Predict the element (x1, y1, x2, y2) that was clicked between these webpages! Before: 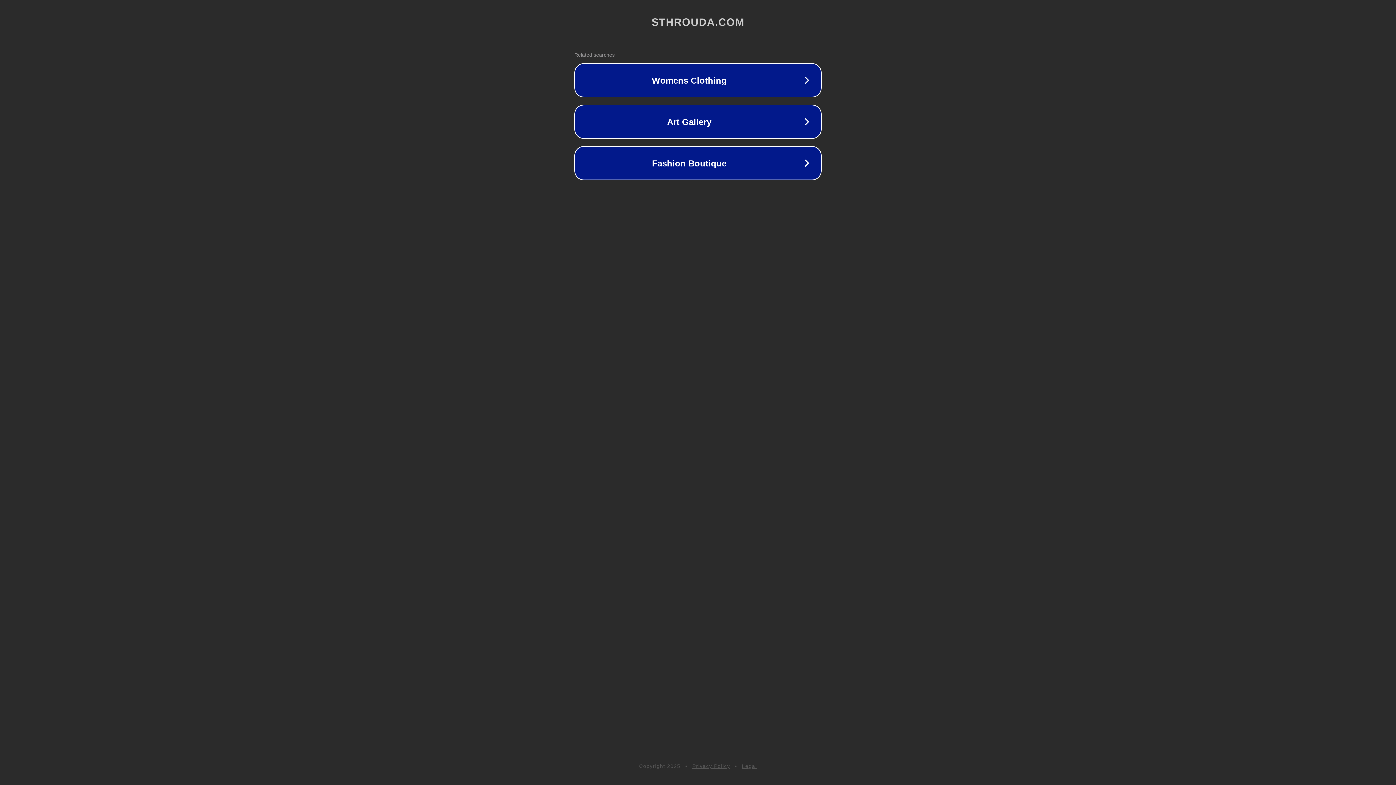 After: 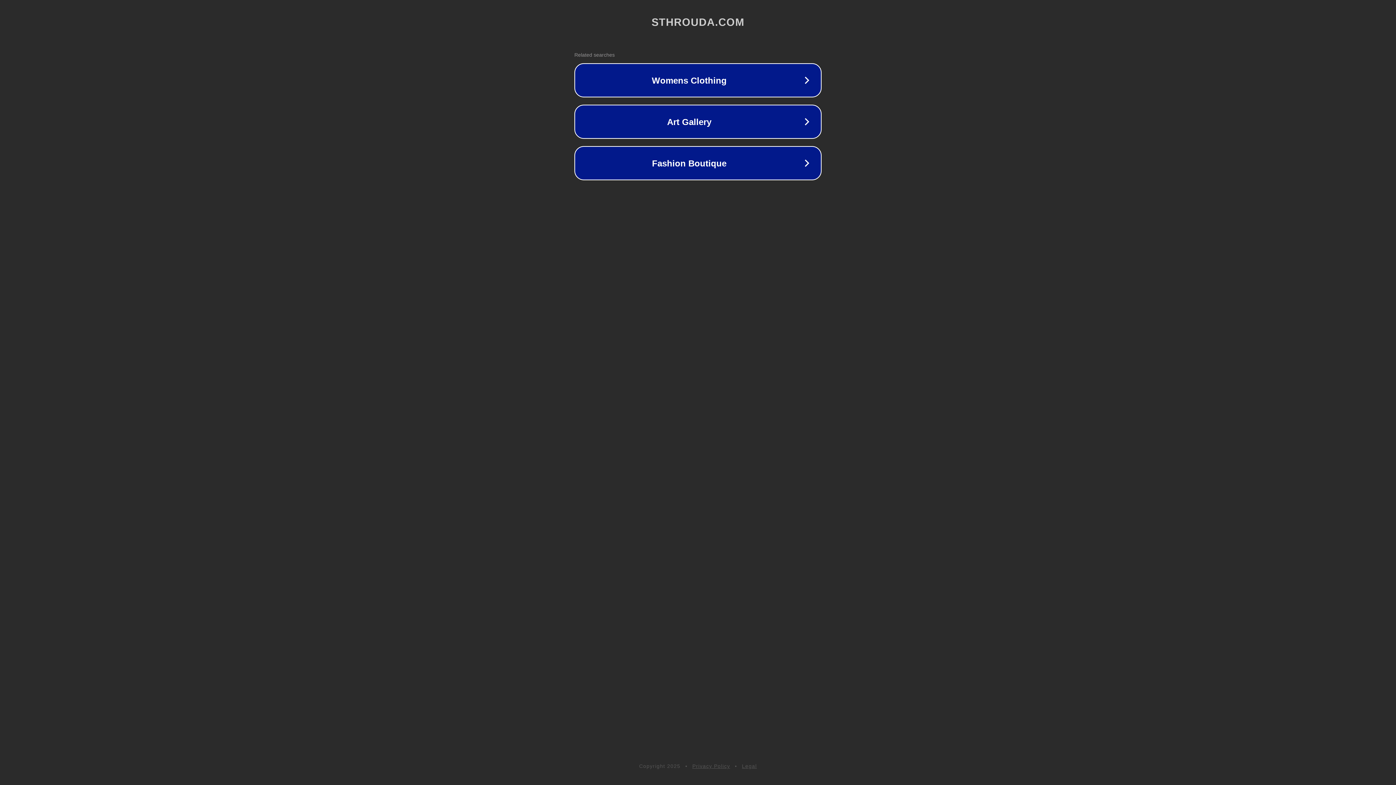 Action: label: Legal bbox: (742, 763, 757, 769)